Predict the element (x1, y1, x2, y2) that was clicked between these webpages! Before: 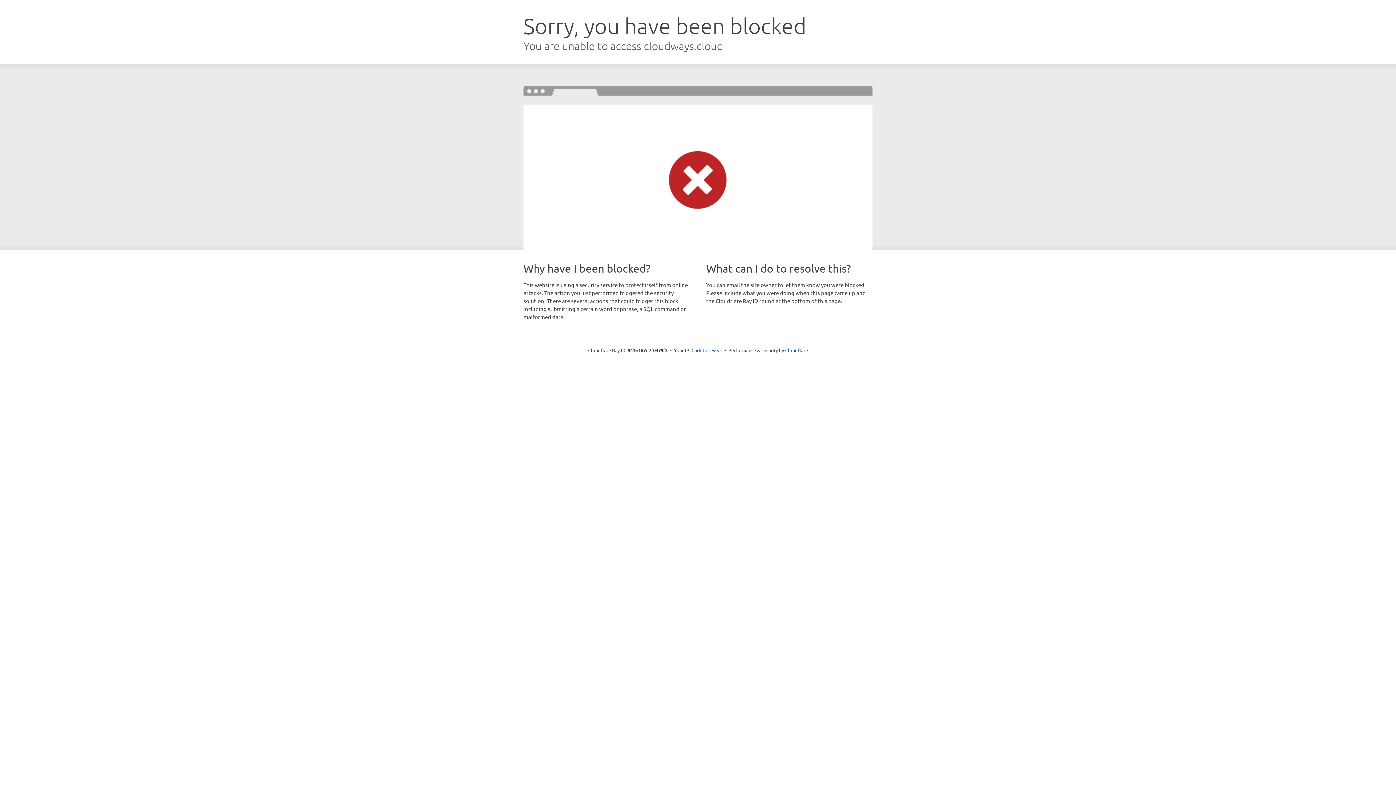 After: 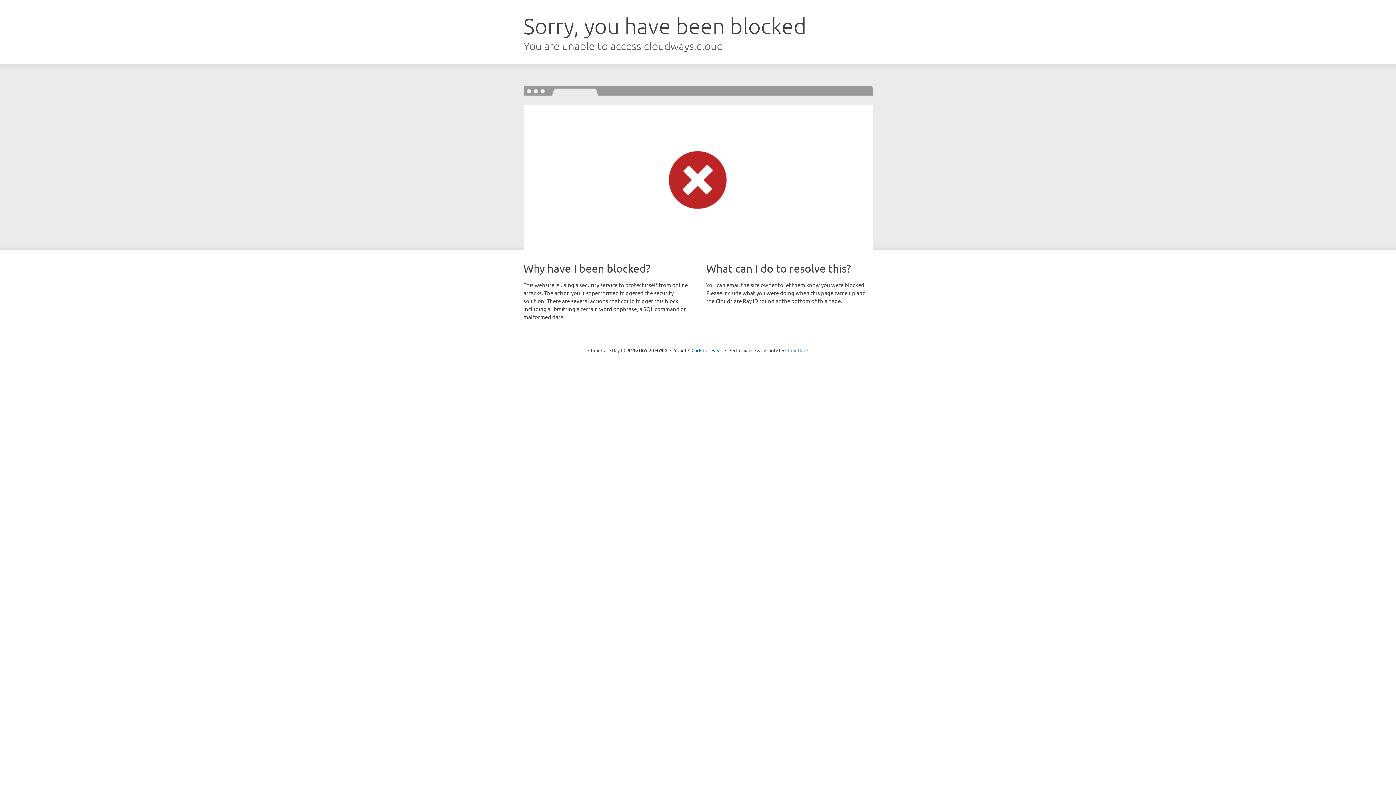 Action: label: Cloudflare bbox: (785, 347, 808, 353)